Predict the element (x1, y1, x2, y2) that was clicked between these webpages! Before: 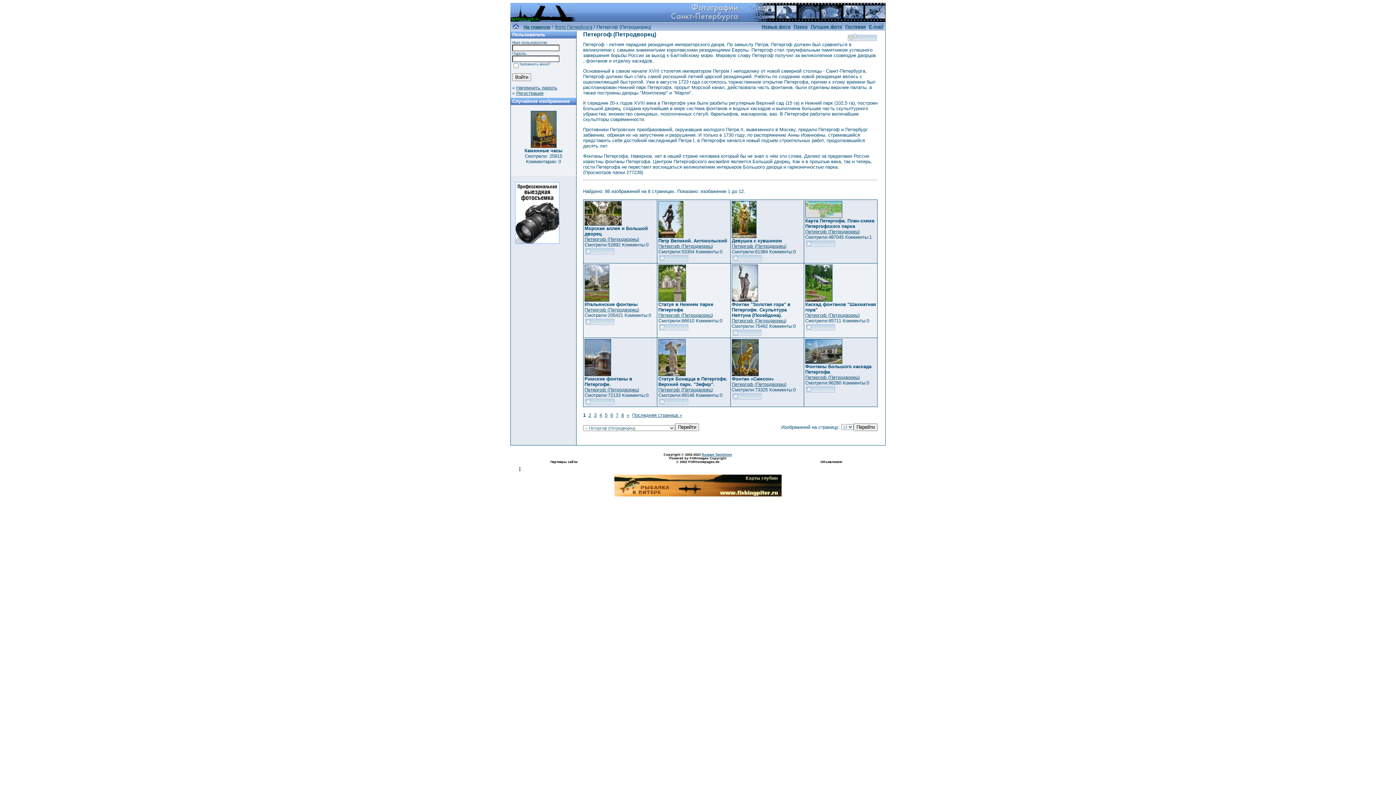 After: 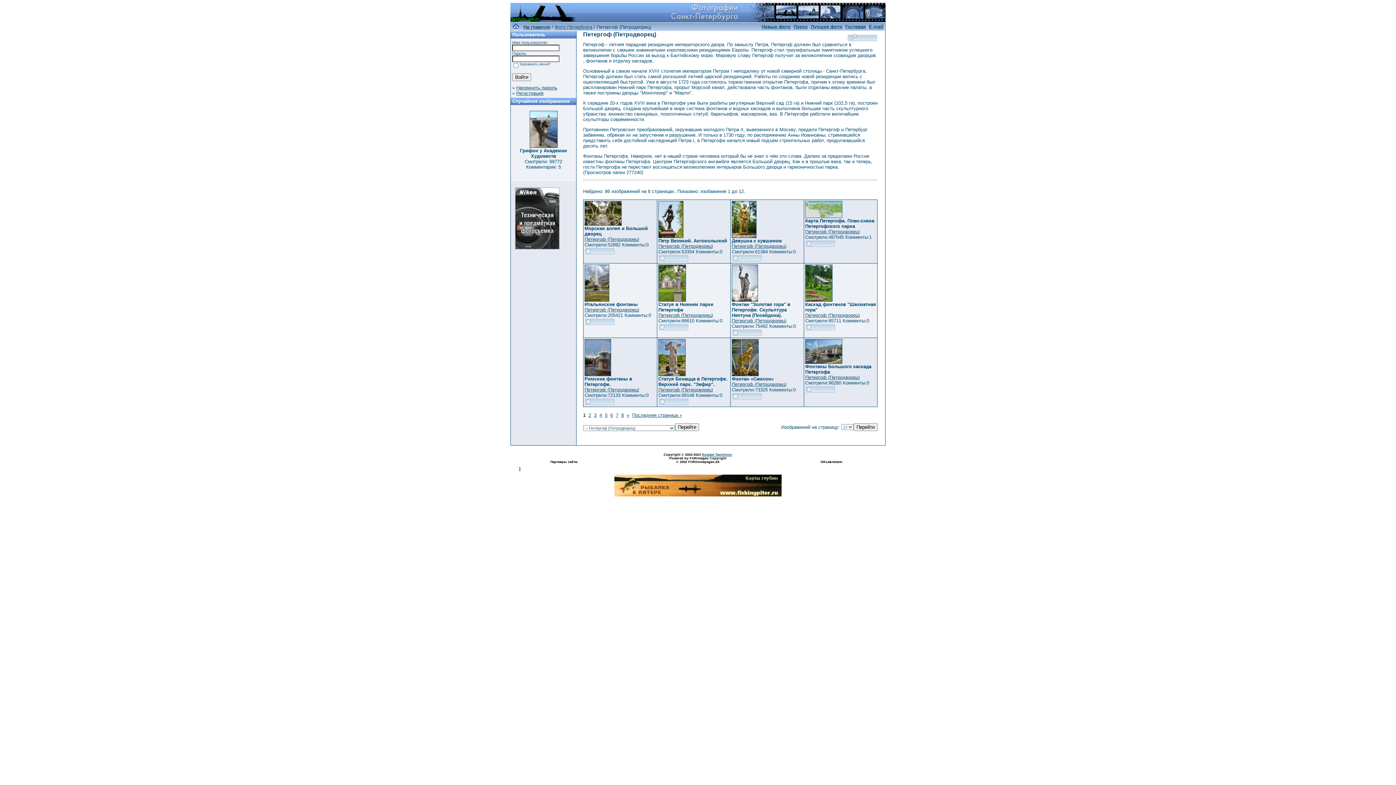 Action: label: Петергоф (Петродворец) bbox: (732, 381, 786, 387)